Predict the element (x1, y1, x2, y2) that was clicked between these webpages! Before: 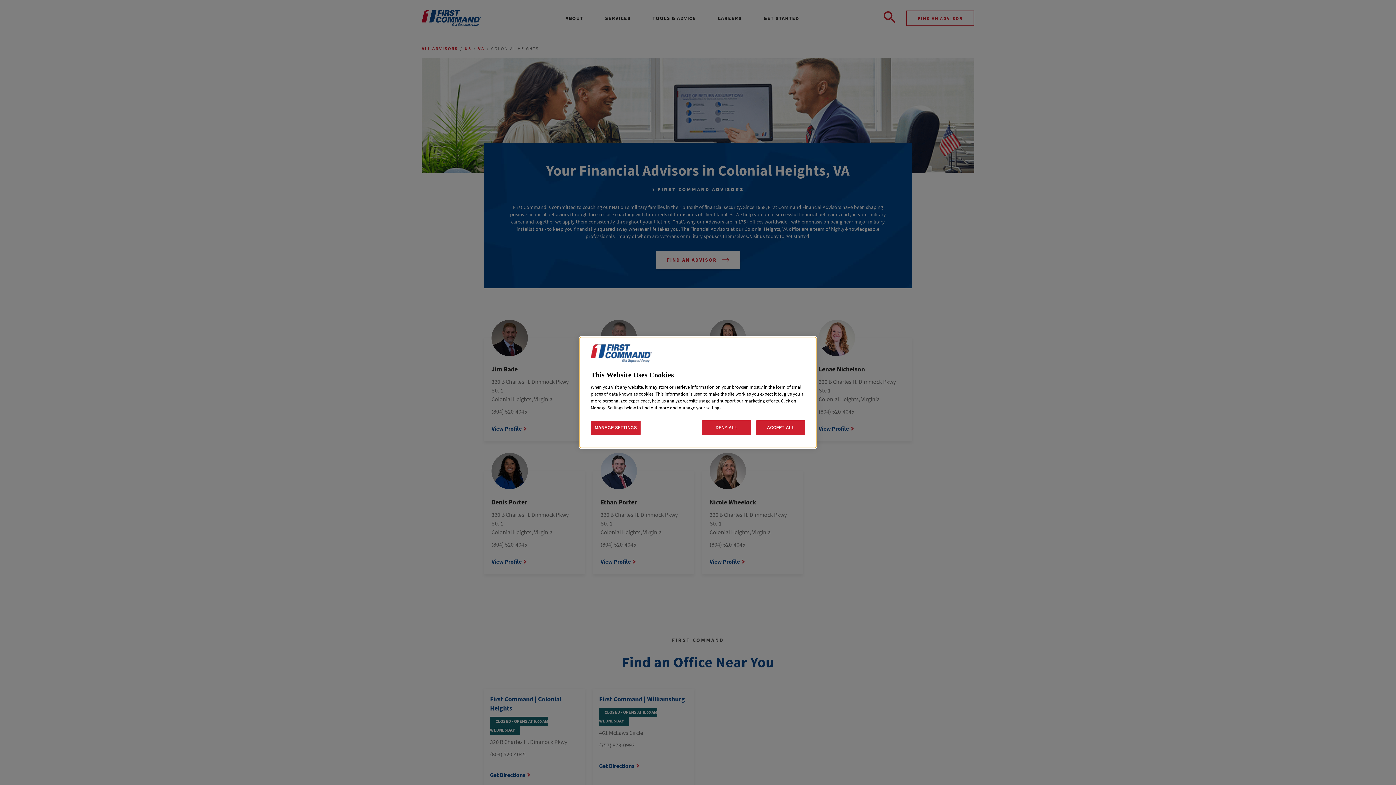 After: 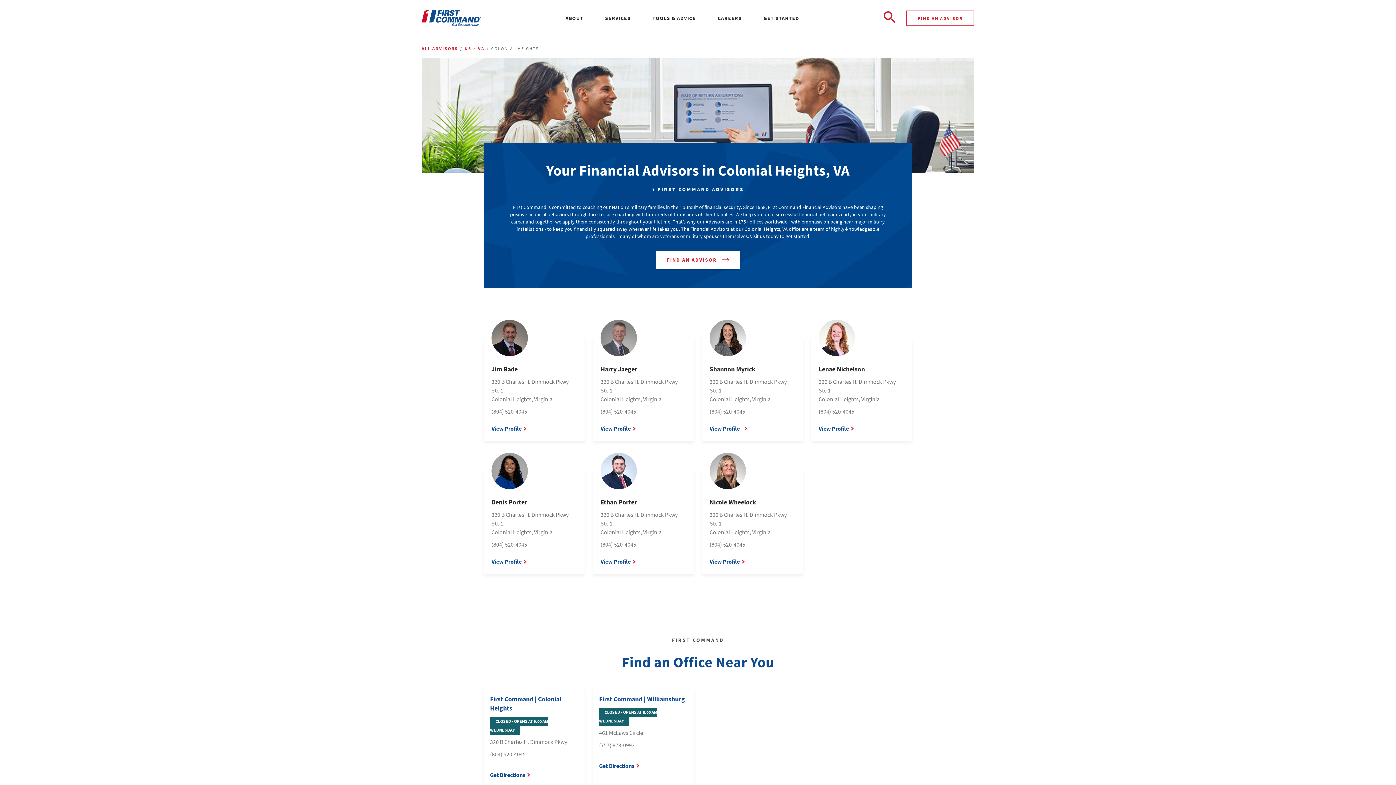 Action: label: DENY ALL bbox: (702, 420, 751, 435)